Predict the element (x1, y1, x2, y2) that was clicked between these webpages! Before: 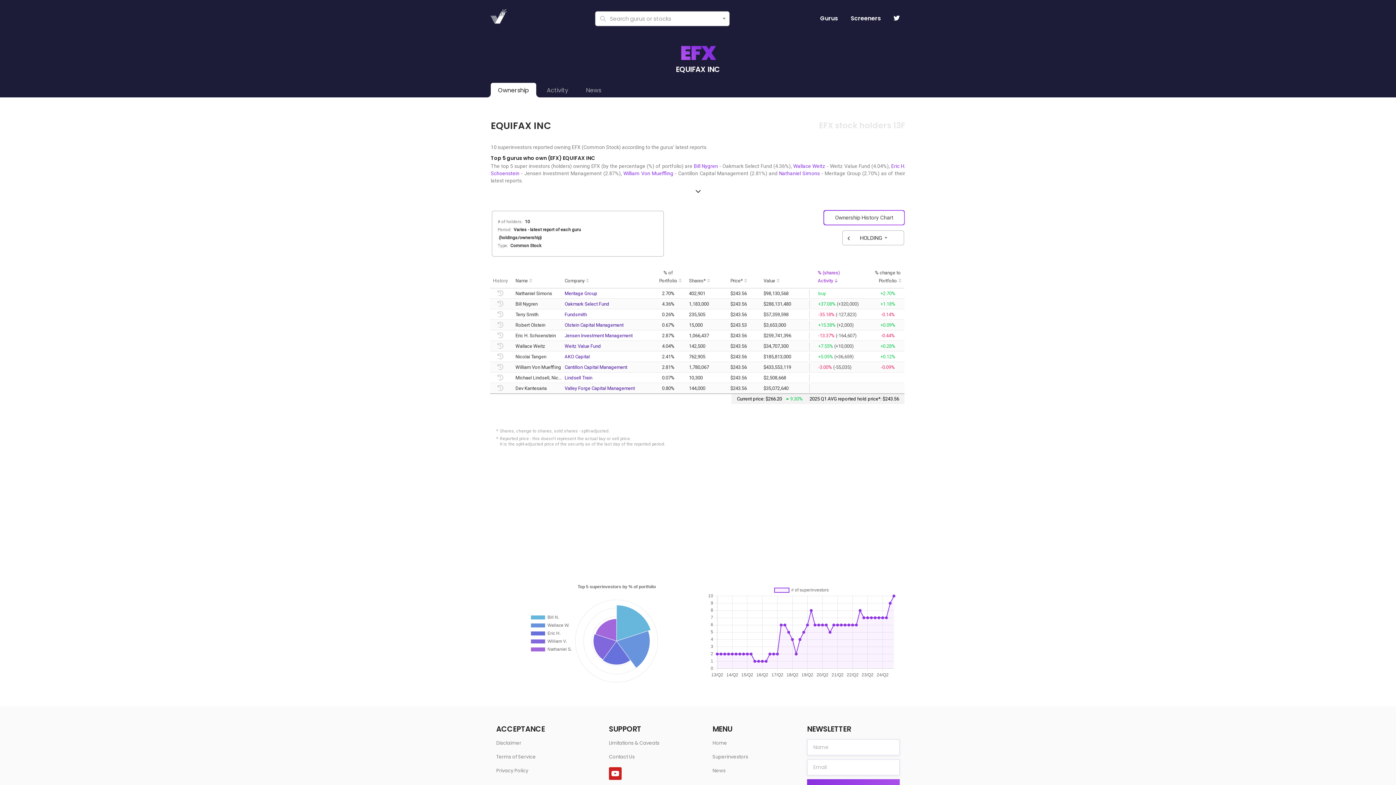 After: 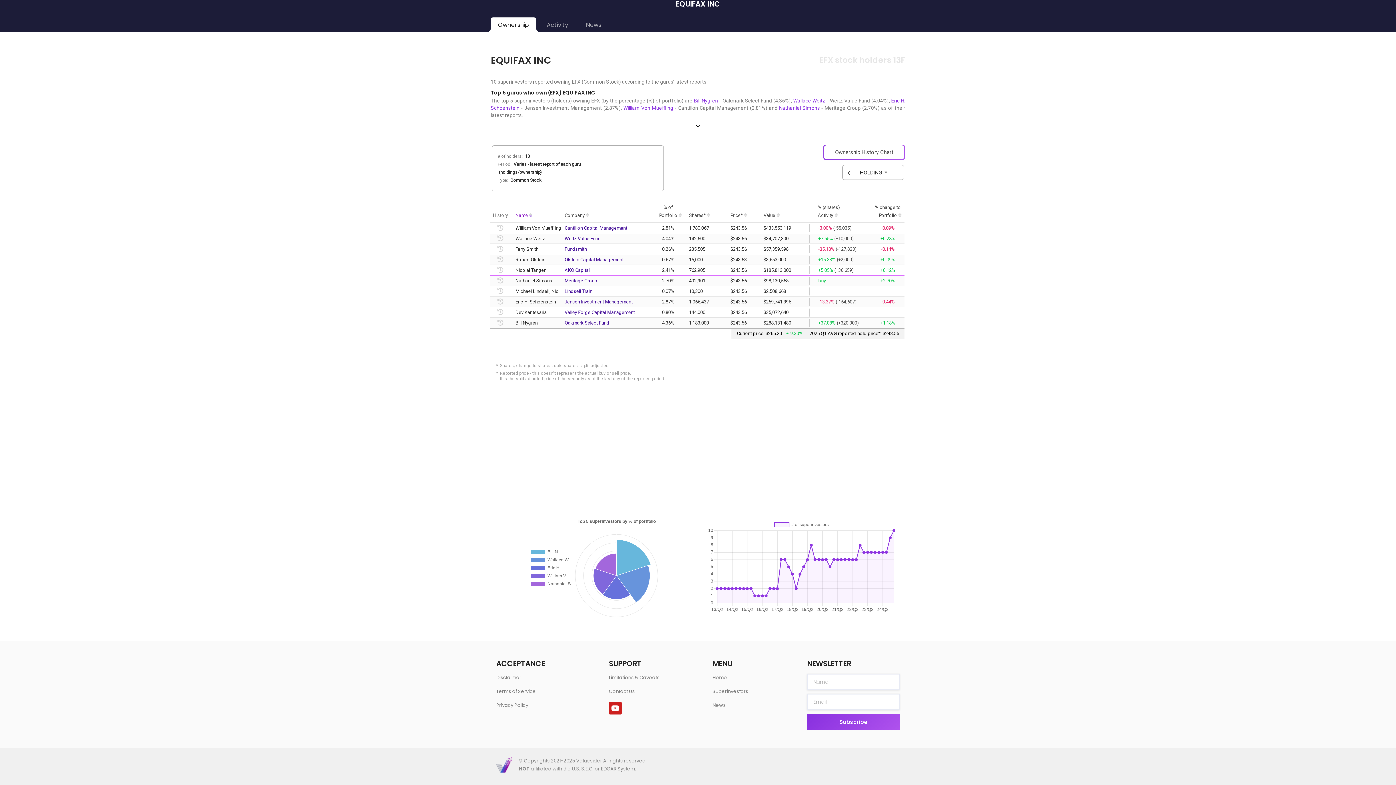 Action: bbox: (515, 278, 528, 283) label: Name